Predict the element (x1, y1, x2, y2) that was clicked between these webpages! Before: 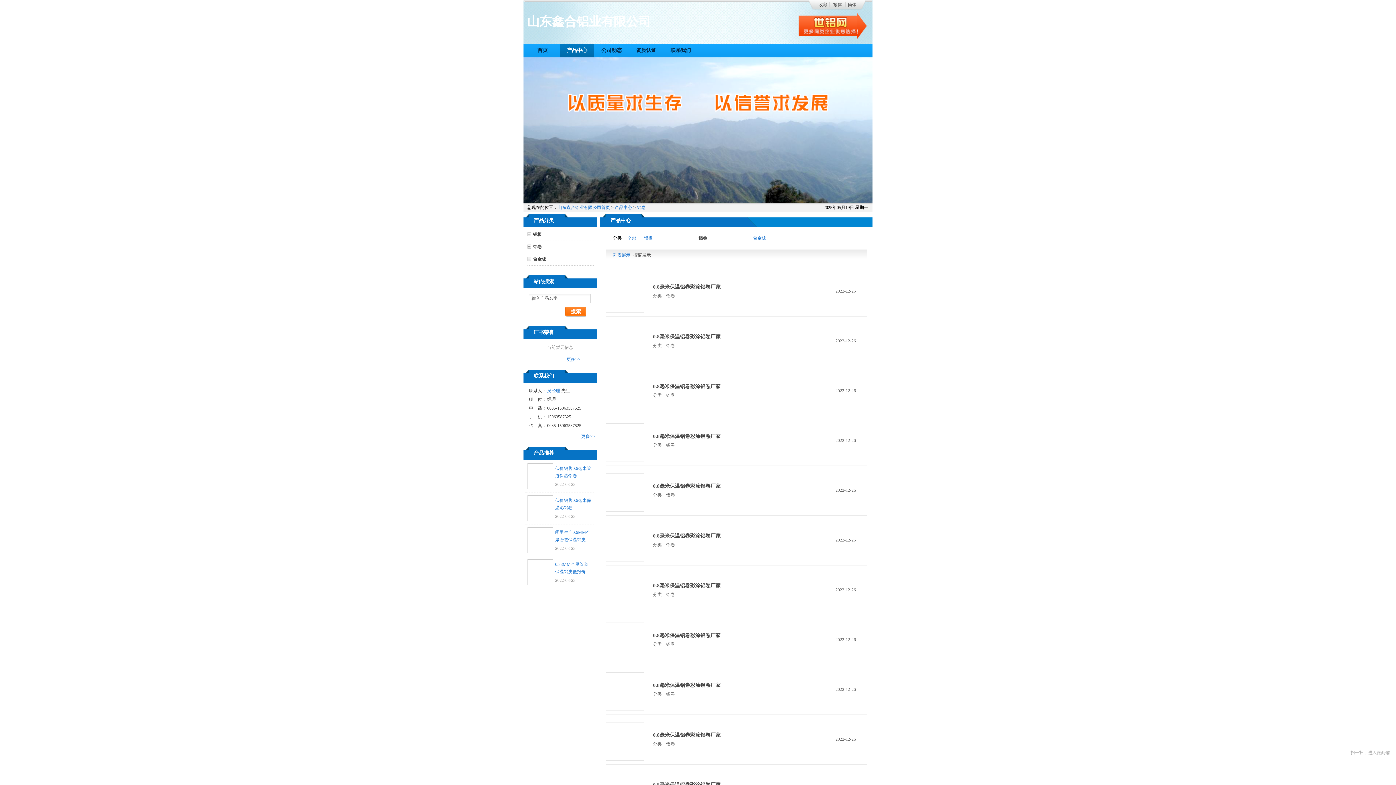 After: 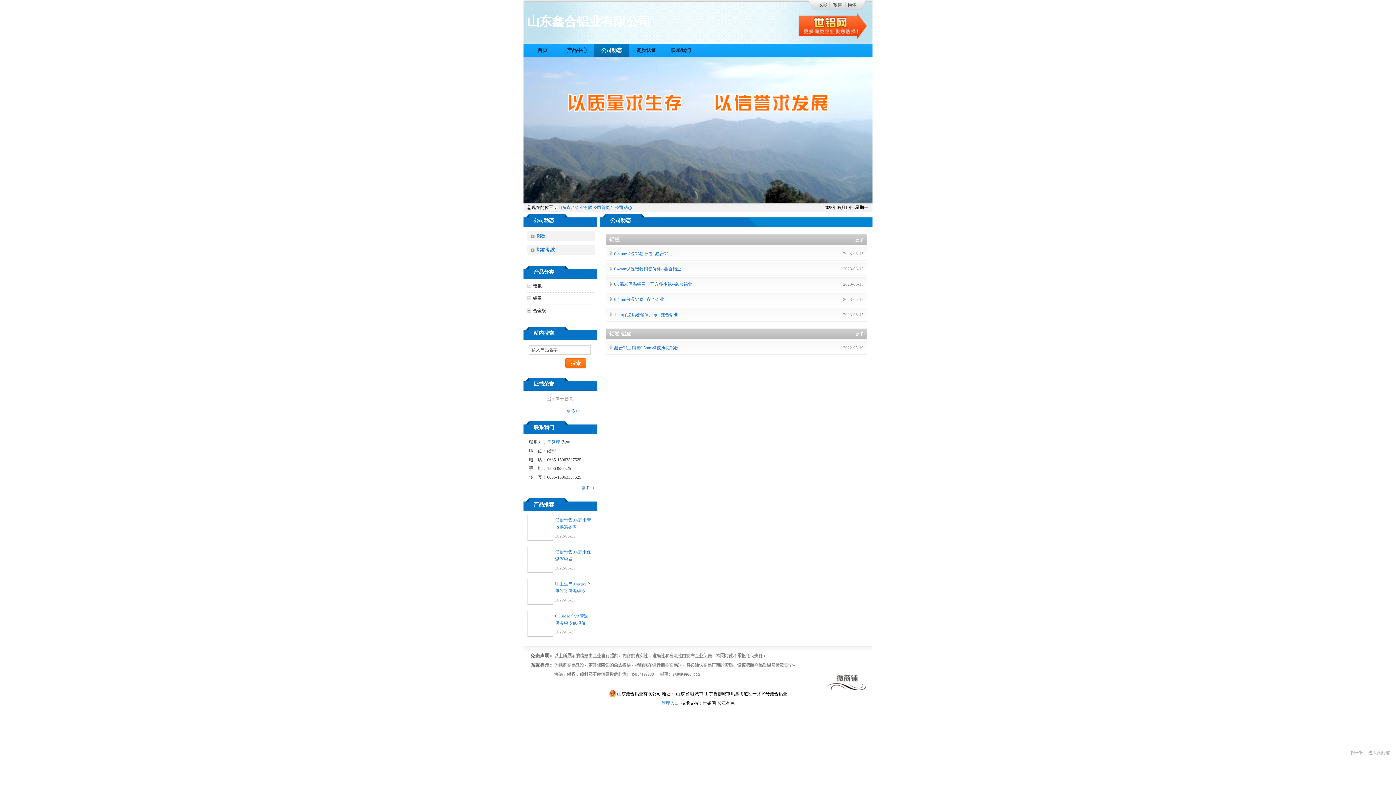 Action: label: 公司动态 bbox: (601, 47, 622, 53)